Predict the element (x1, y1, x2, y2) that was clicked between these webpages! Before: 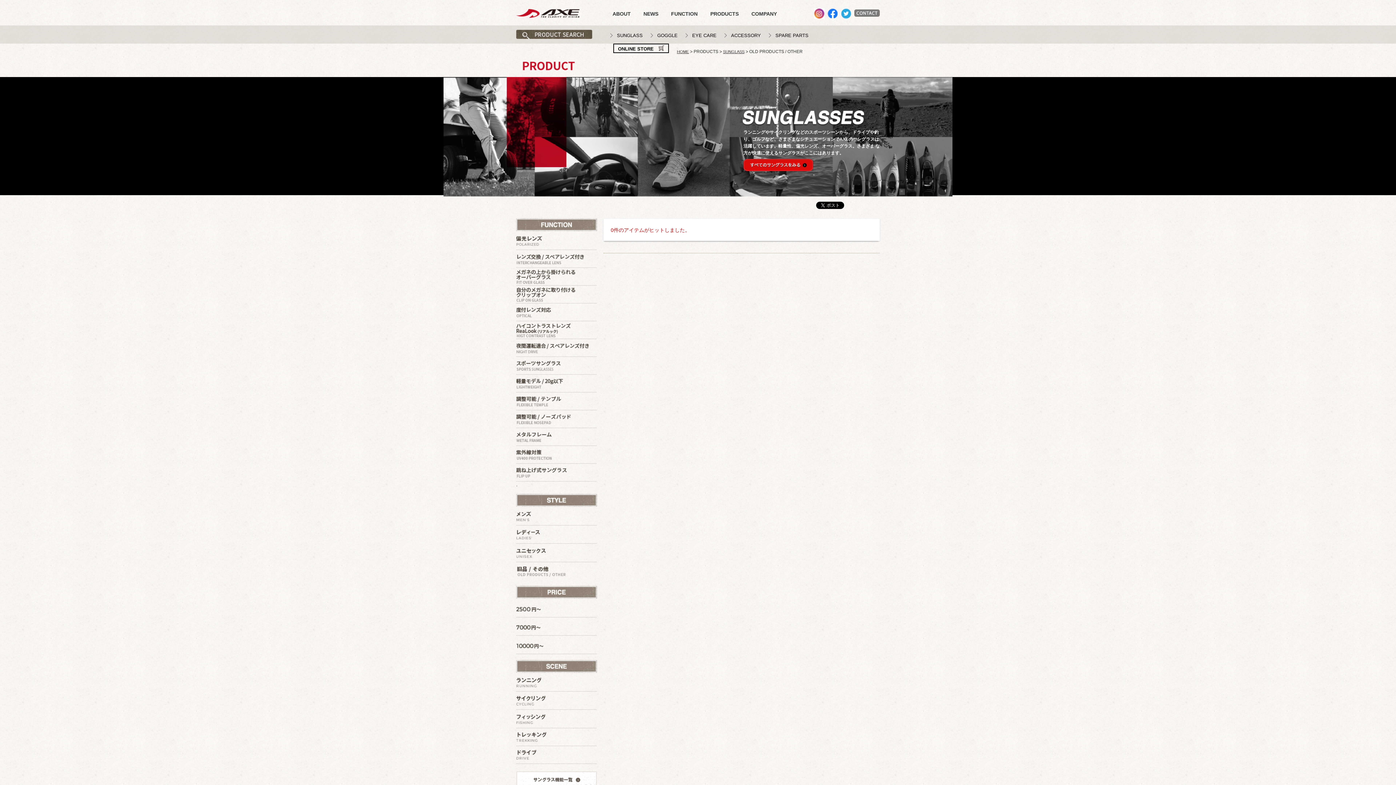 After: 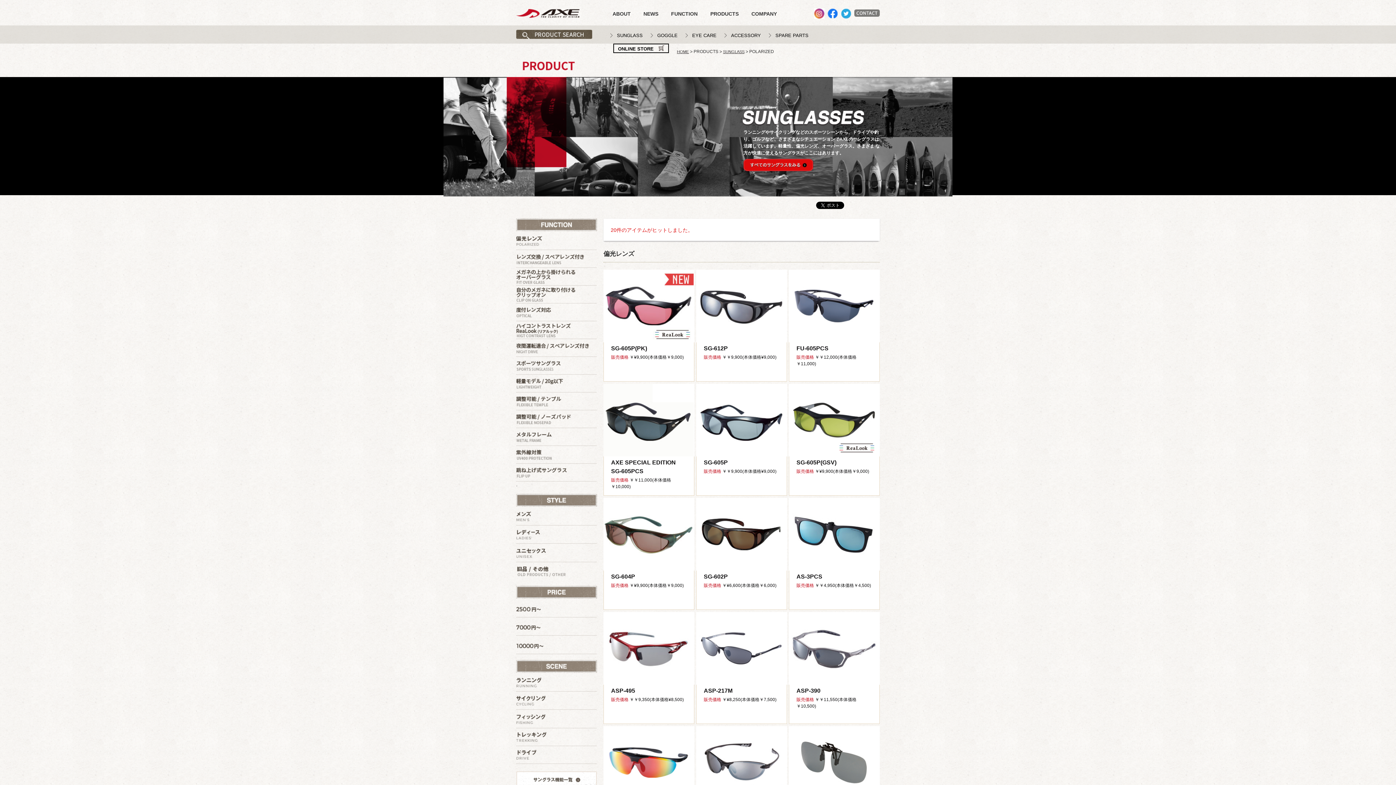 Action: bbox: (516, 244, 597, 249)